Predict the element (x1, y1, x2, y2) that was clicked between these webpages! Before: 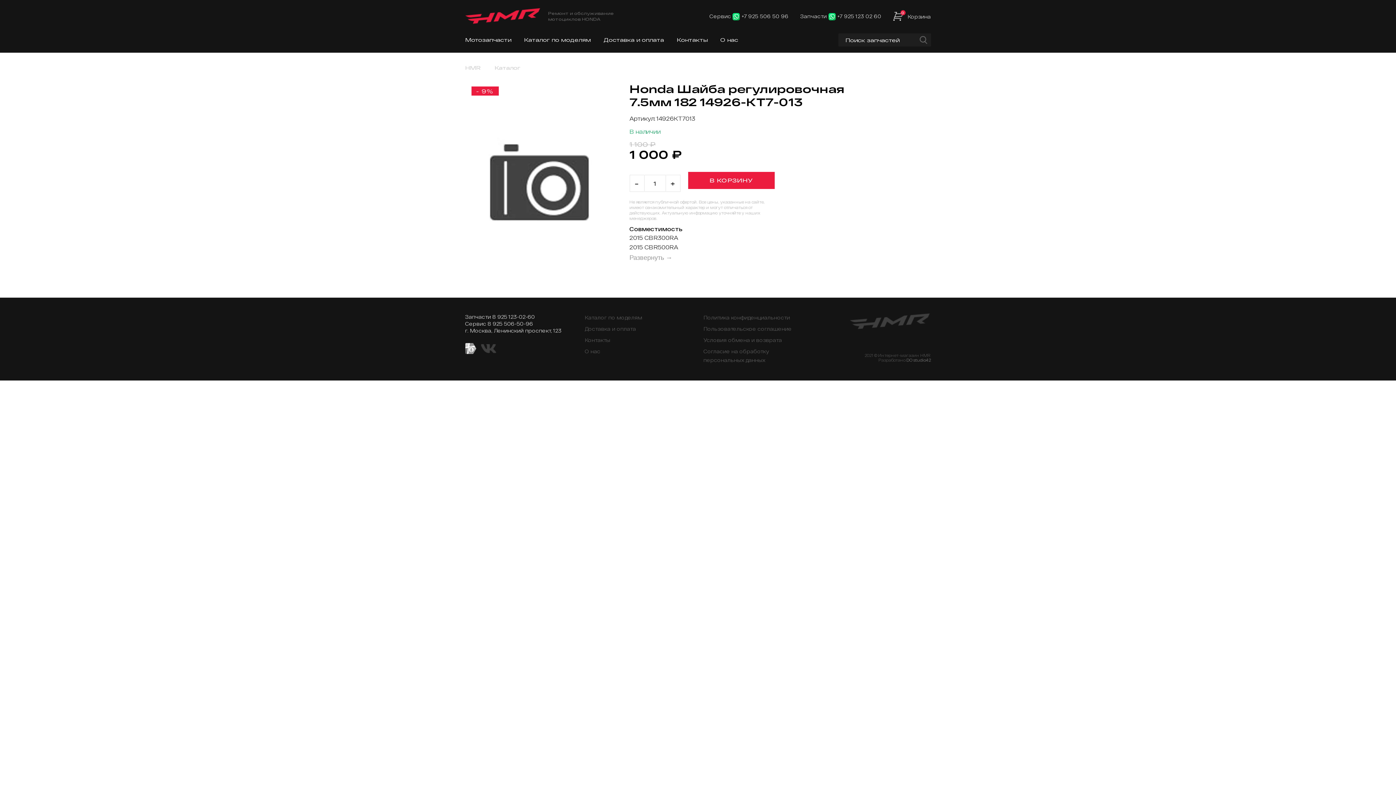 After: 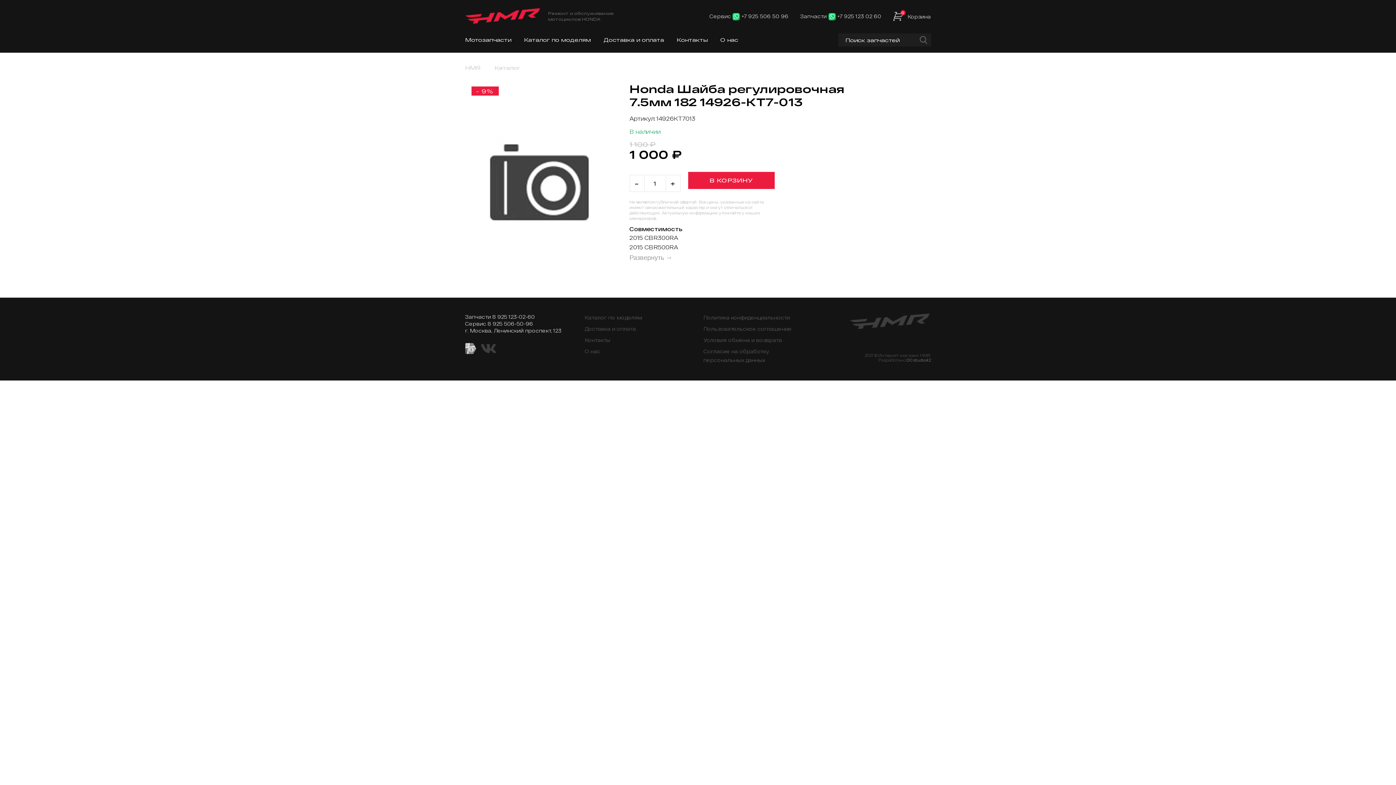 Action: bbox: (465, 343, 476, 354)